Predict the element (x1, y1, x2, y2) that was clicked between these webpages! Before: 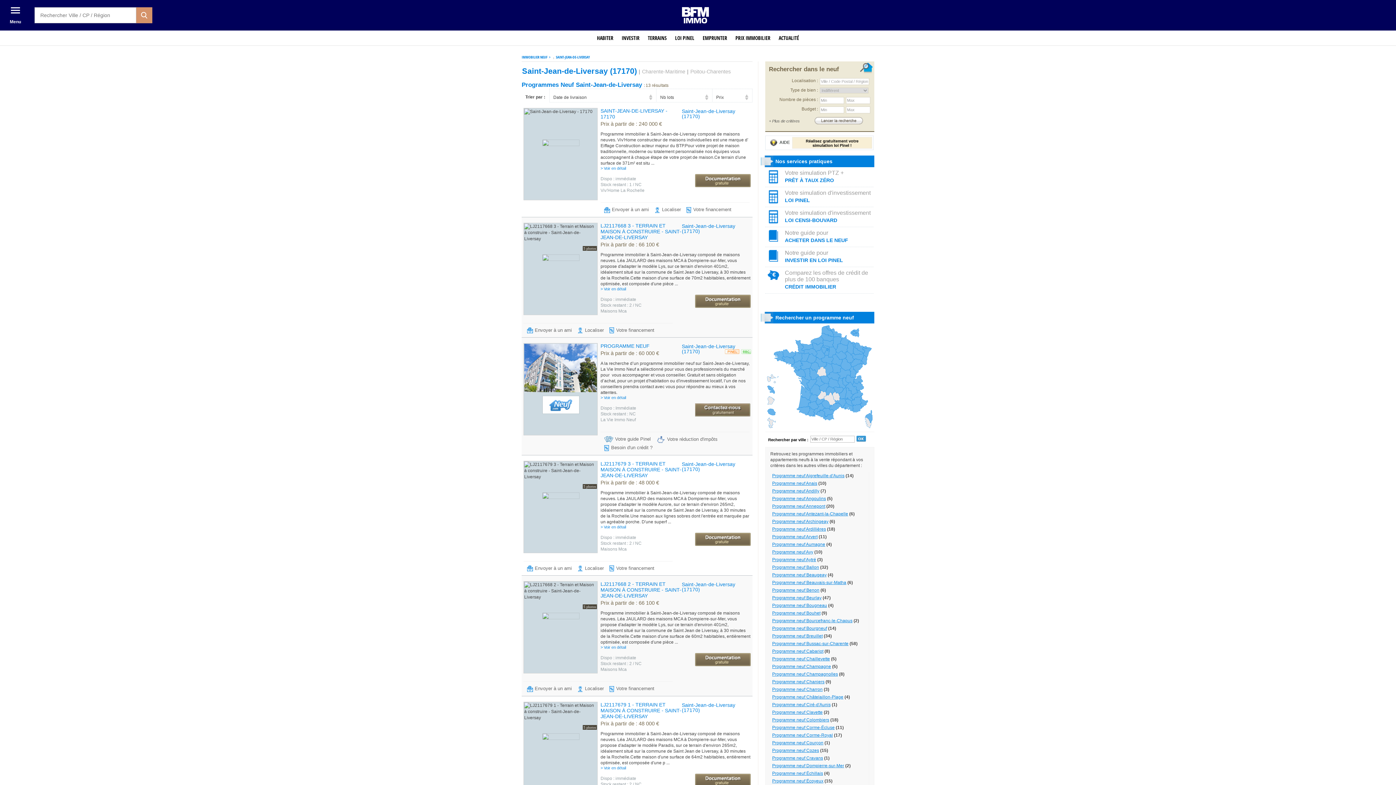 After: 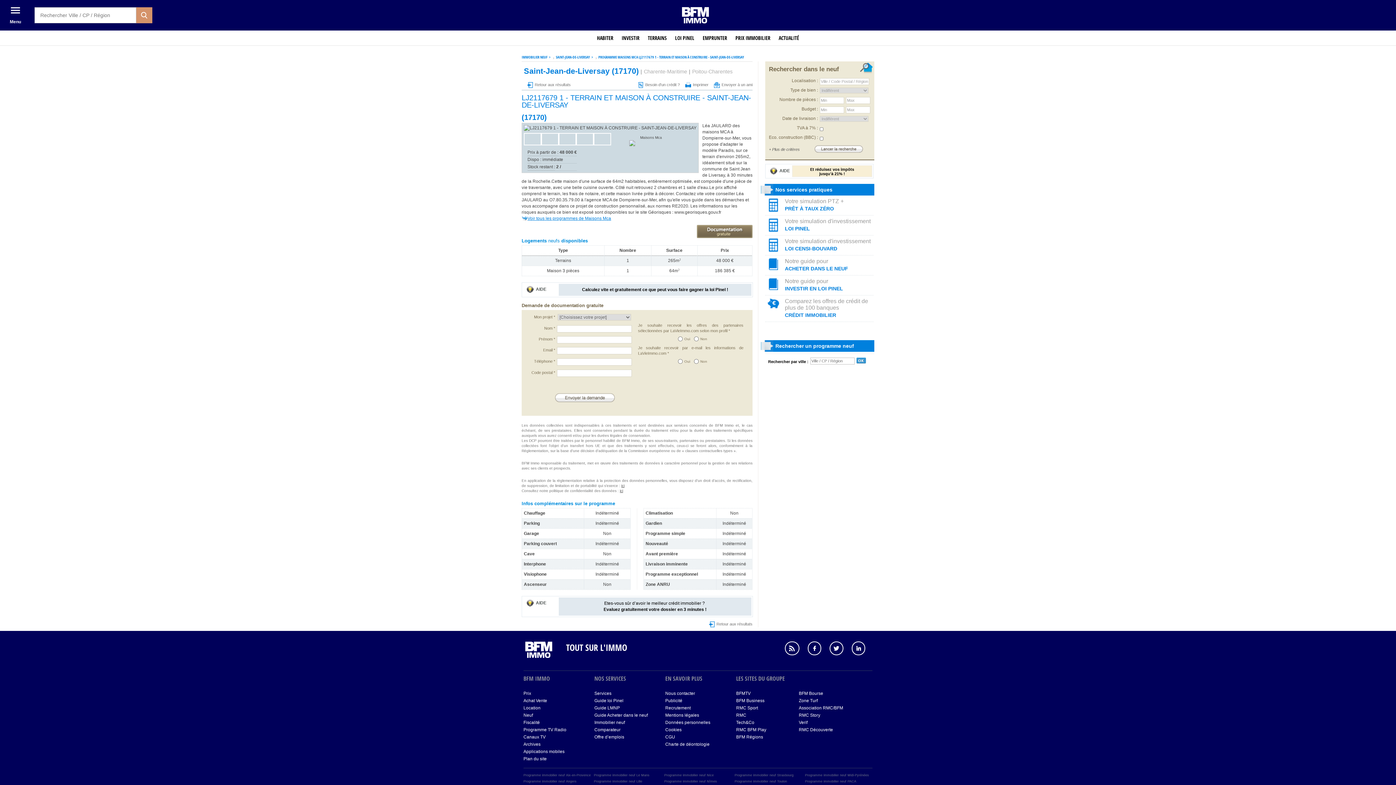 Action: bbox: (600, 775, 641, 781) label: Dispo : immédiate